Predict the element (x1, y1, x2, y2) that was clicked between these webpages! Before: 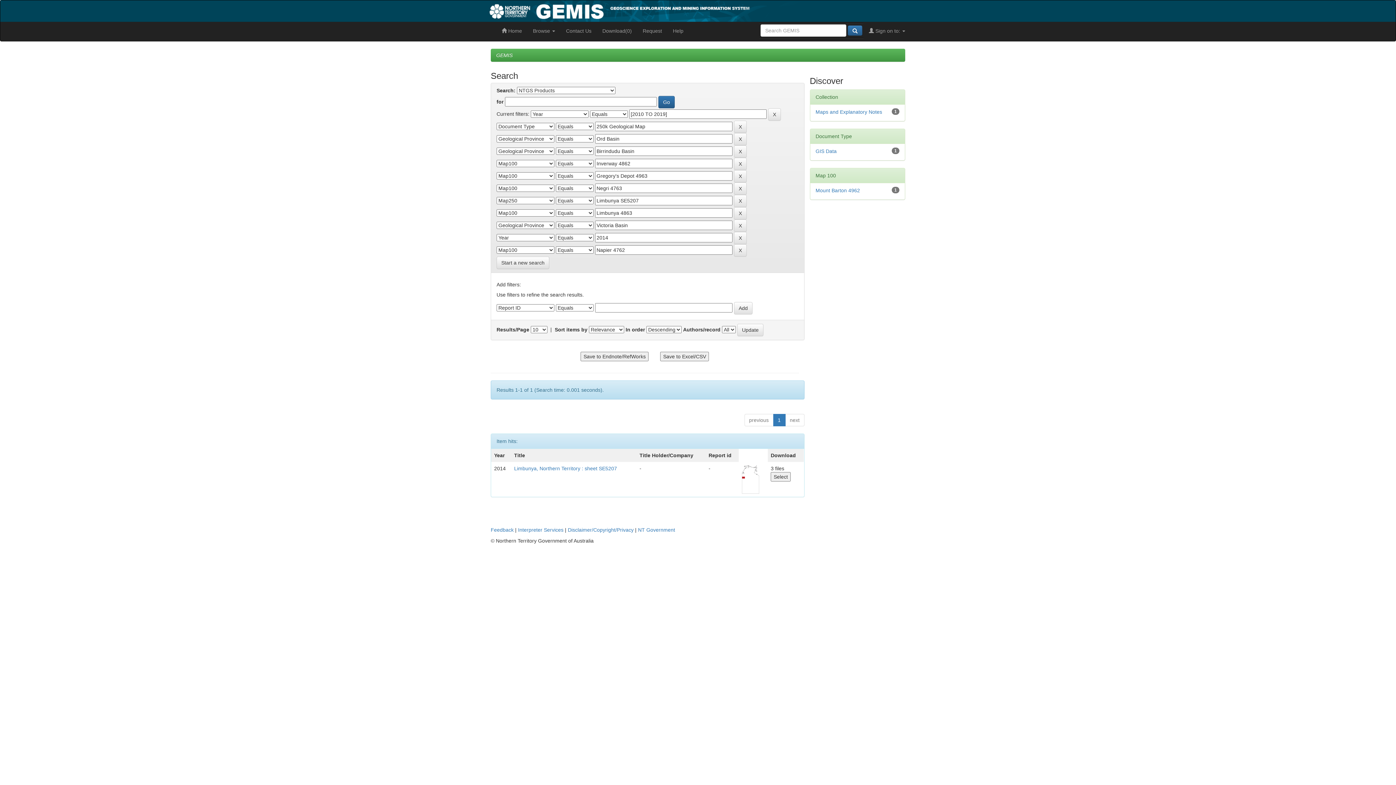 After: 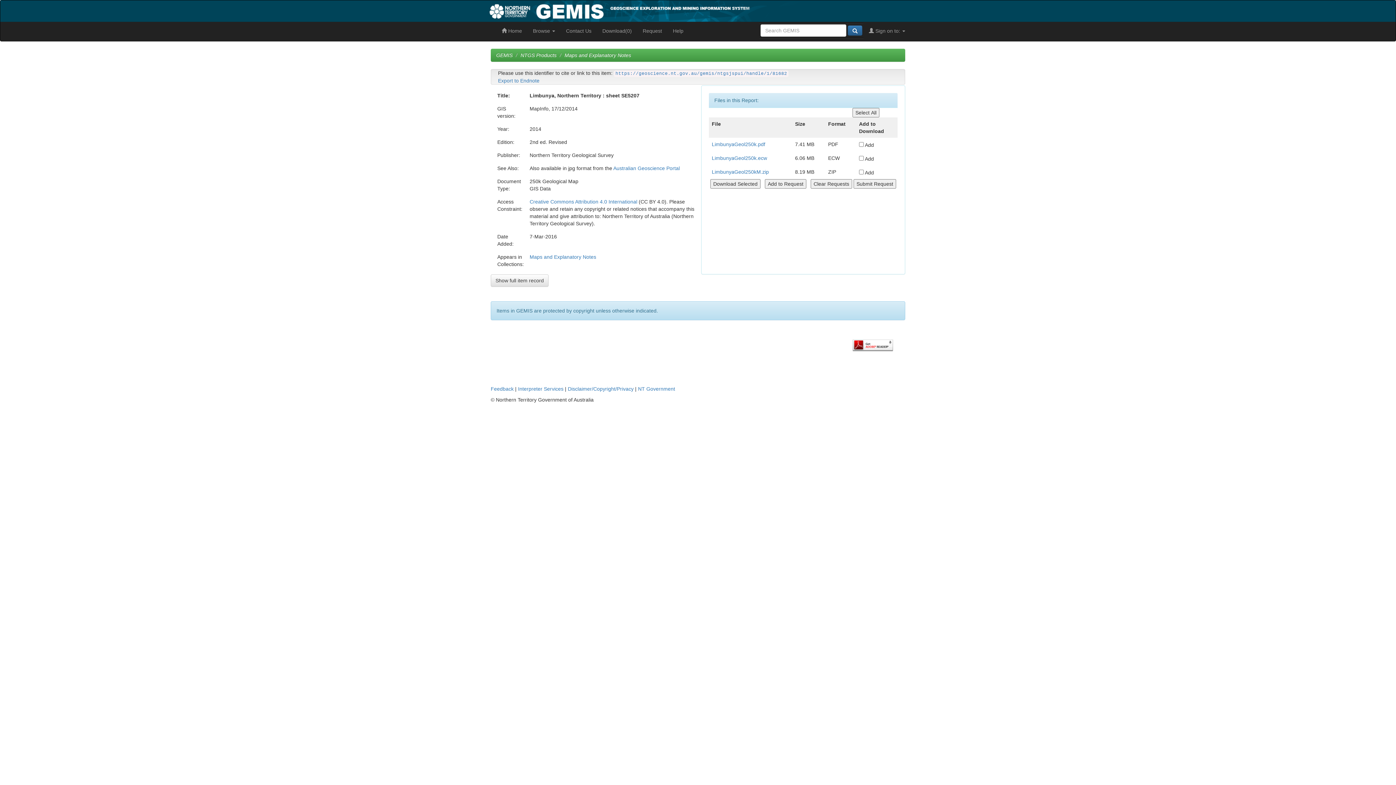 Action: label: Limbunya, Northern Territory : sheet SE5207 bbox: (514, 465, 617, 471)